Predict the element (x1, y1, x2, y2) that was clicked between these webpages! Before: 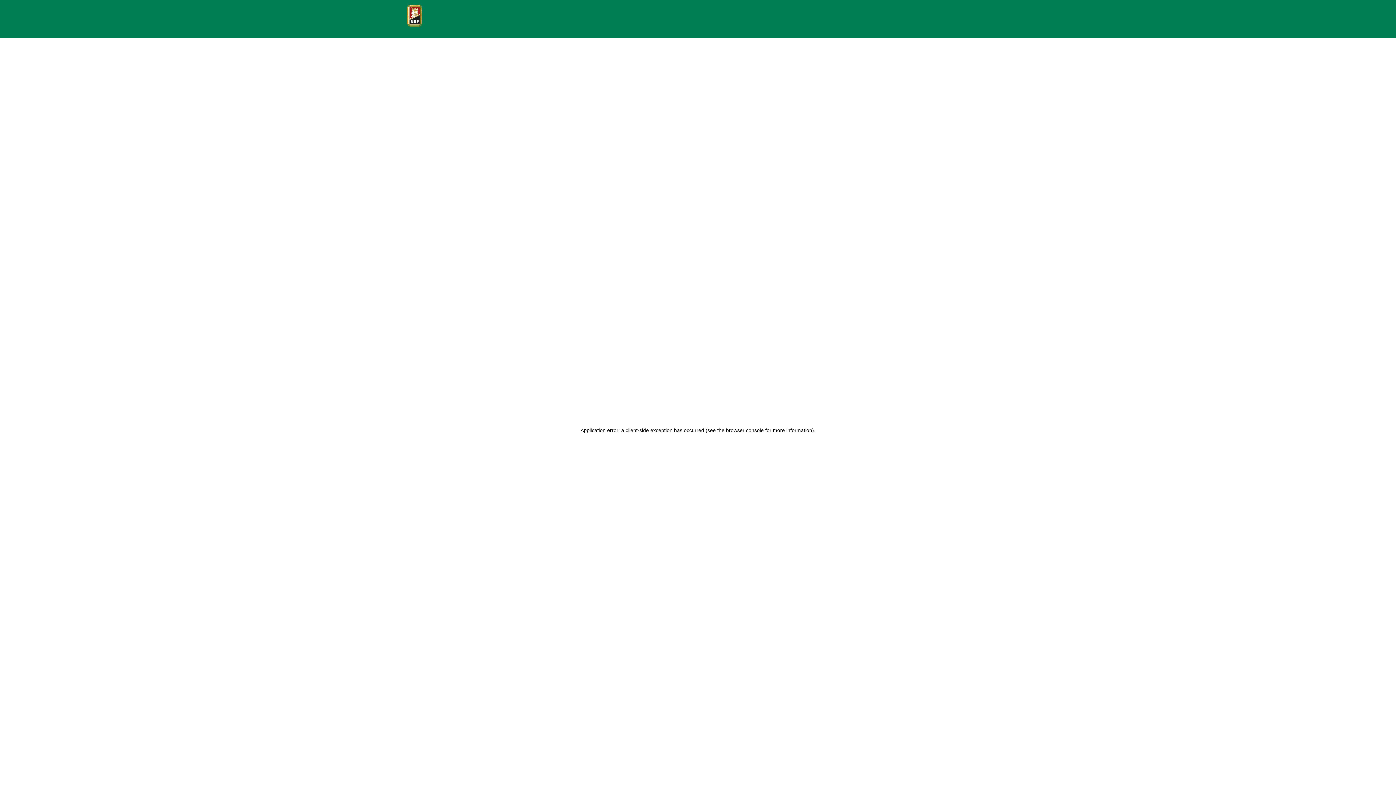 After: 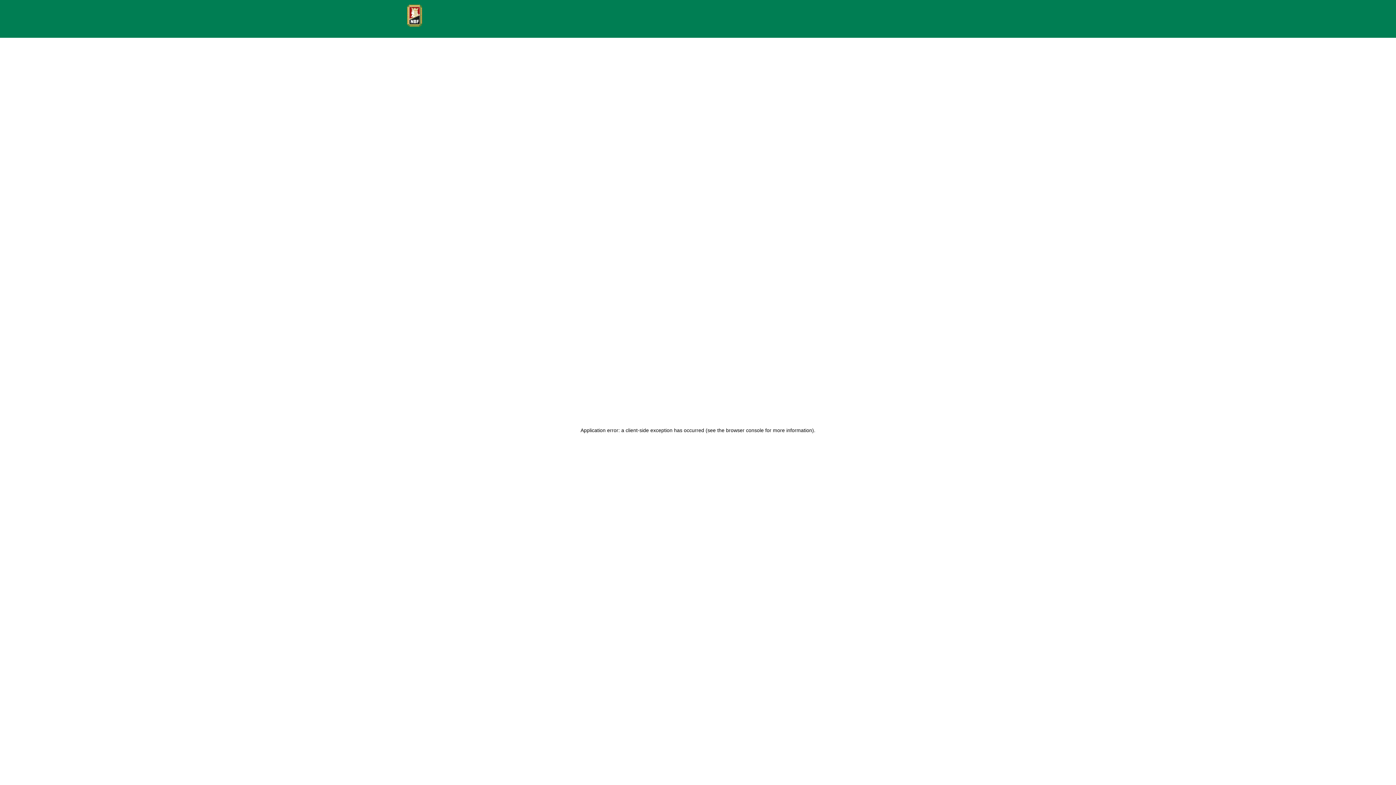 Action: bbox: (407, 4, 425, 26)